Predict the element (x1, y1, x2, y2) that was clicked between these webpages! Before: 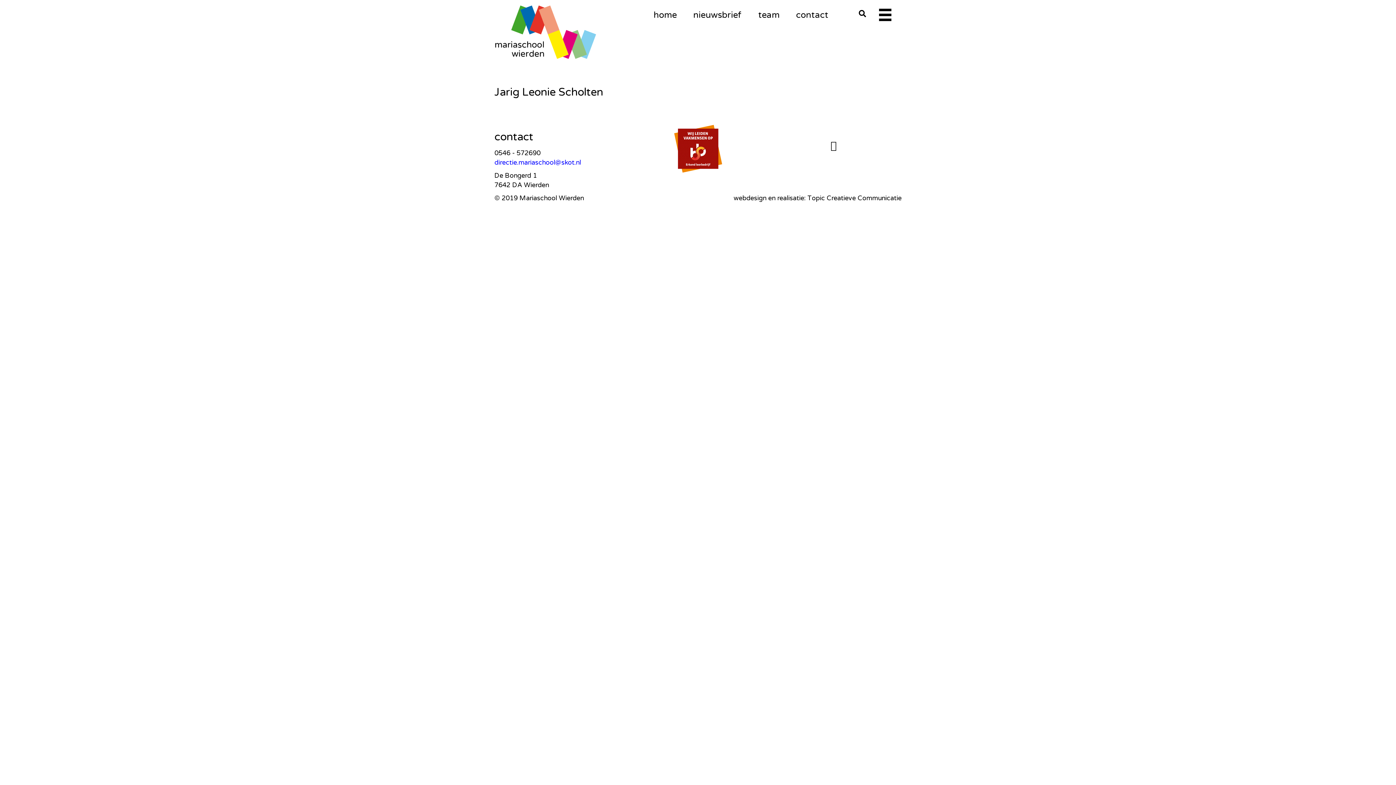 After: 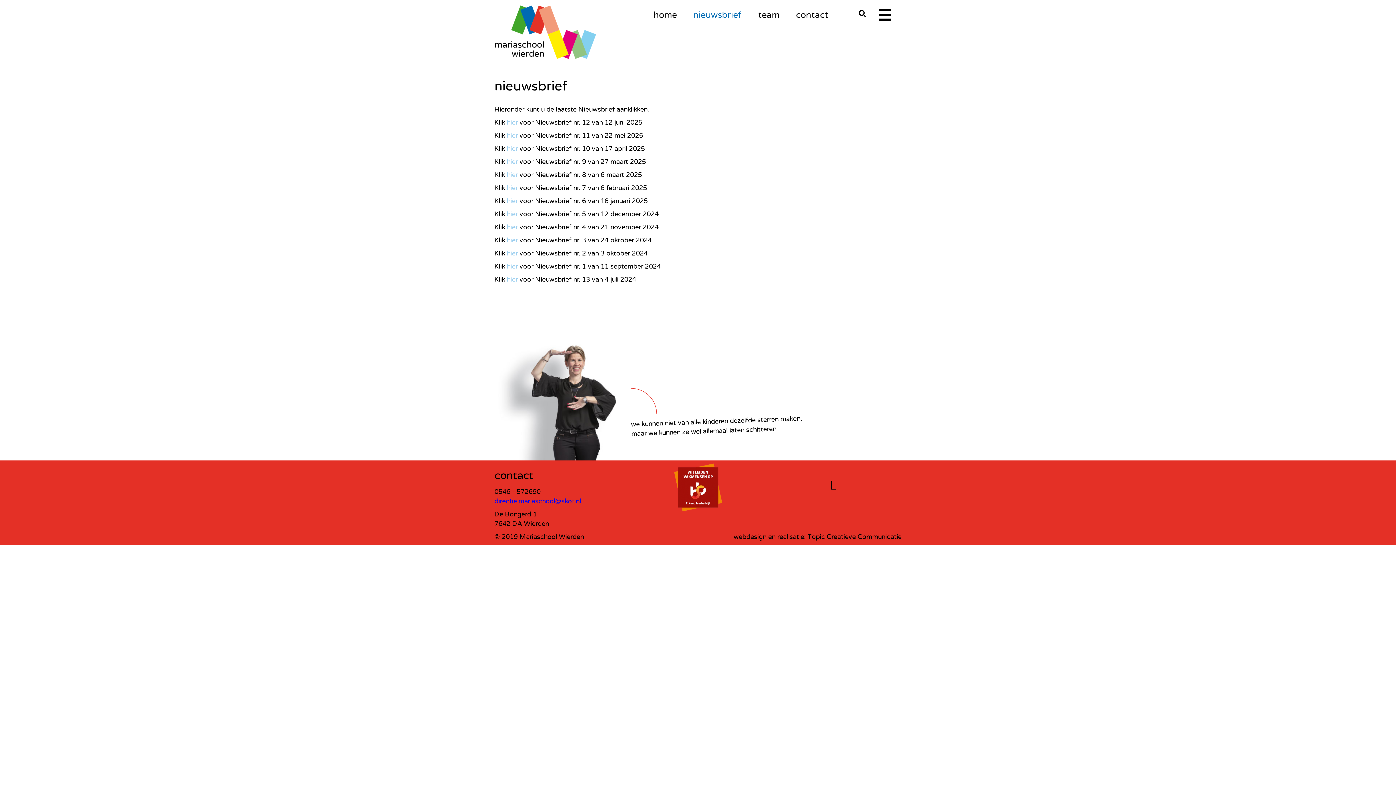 Action: label: nieuwsbrief bbox: (685, 5, 750, 25)